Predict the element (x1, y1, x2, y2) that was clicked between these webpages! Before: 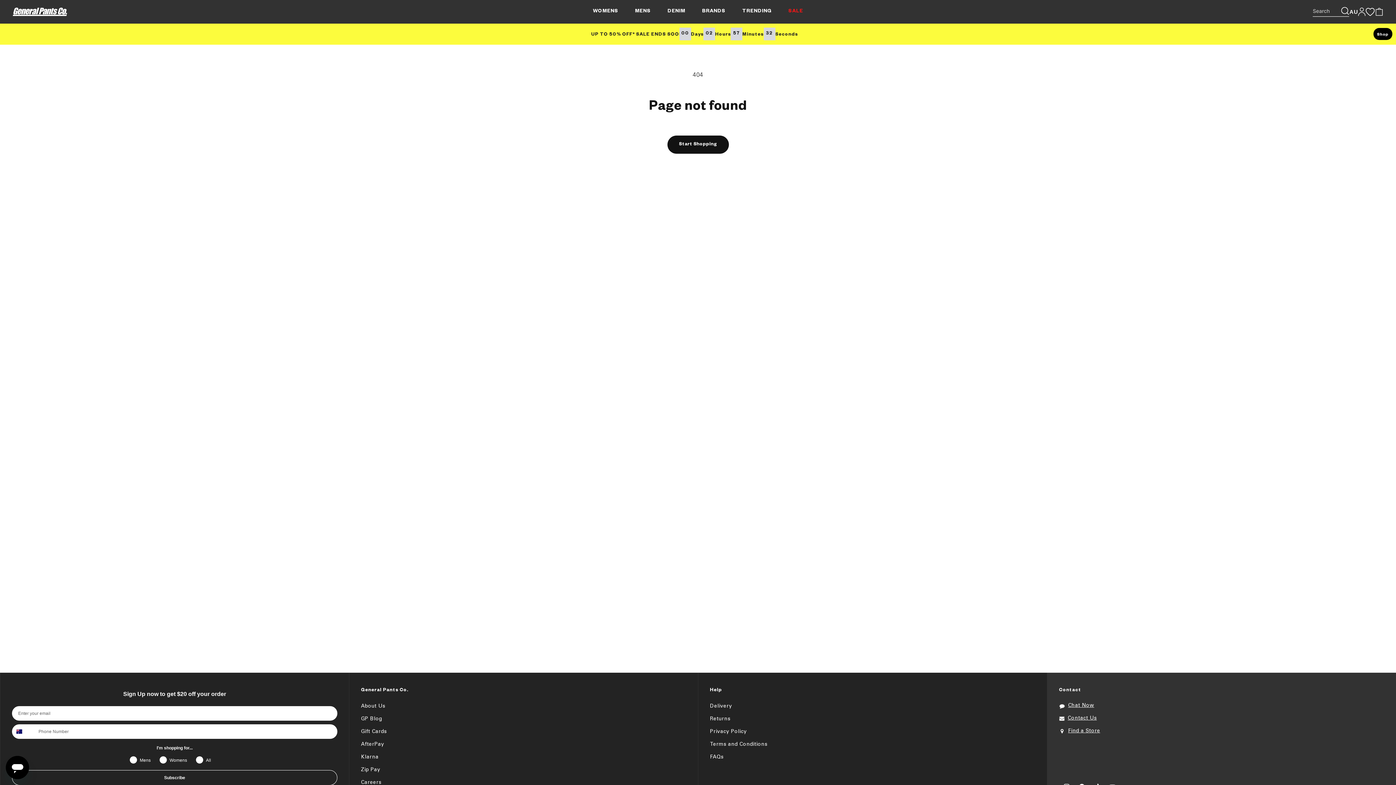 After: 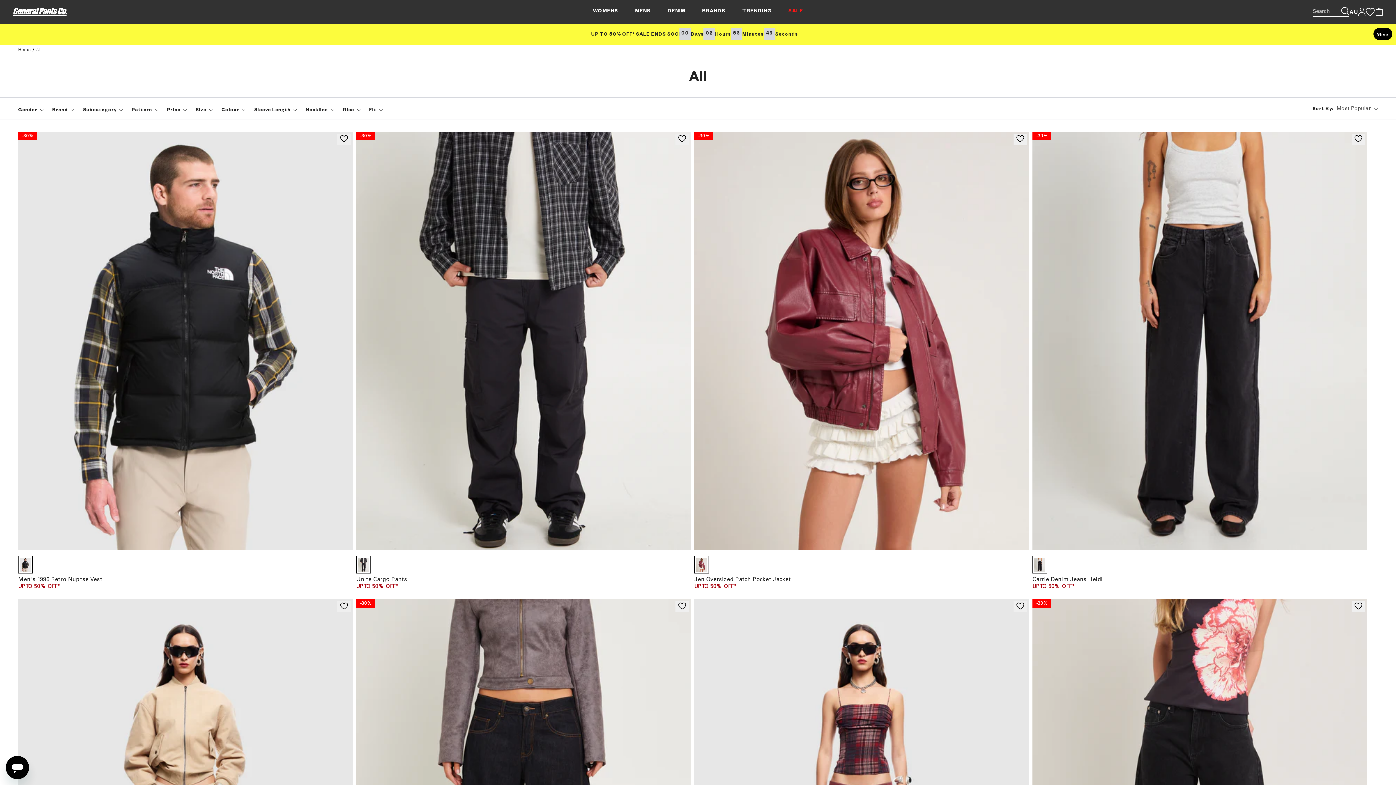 Action: bbox: (3, 28, 12, 40) label: .